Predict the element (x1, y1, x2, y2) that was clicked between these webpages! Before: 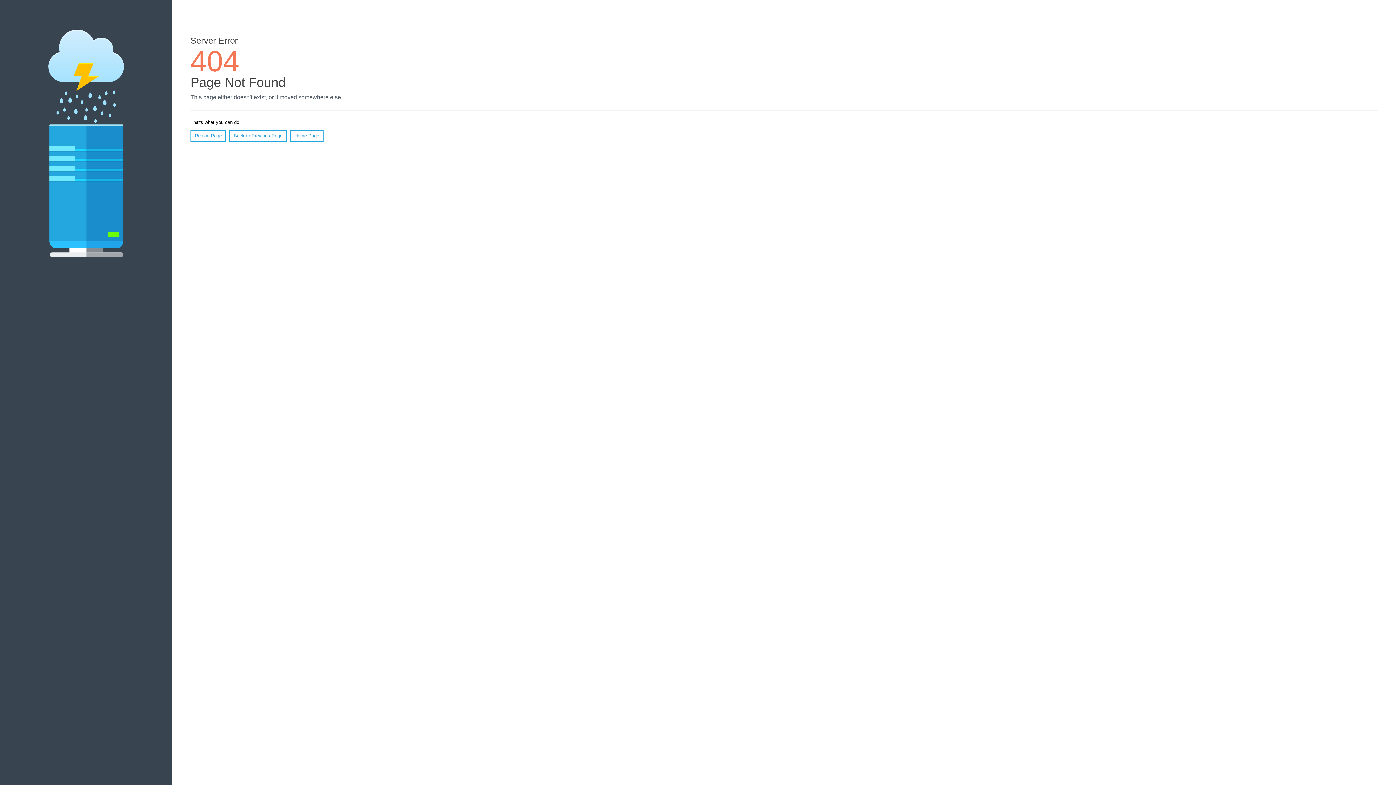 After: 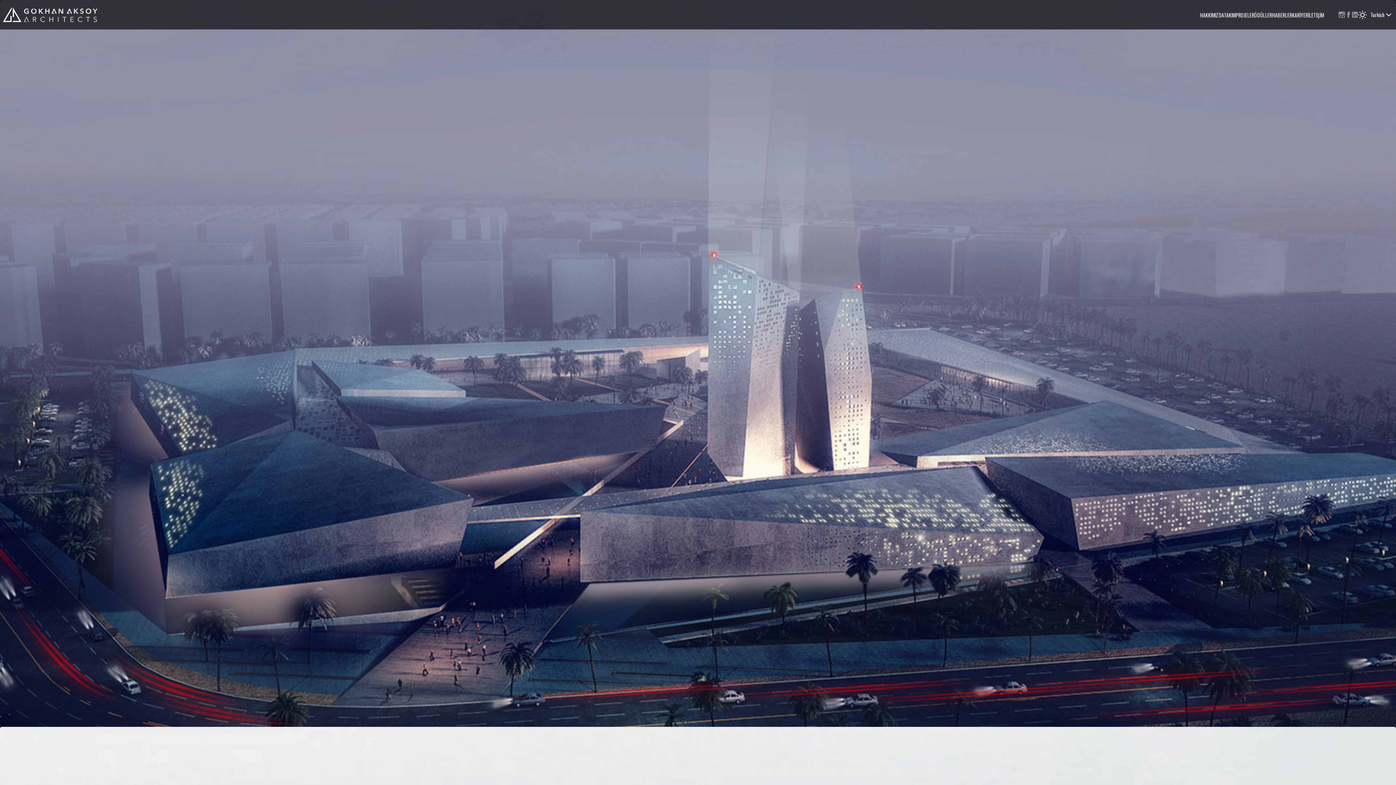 Action: bbox: (290, 130, 323, 141) label: Home Page